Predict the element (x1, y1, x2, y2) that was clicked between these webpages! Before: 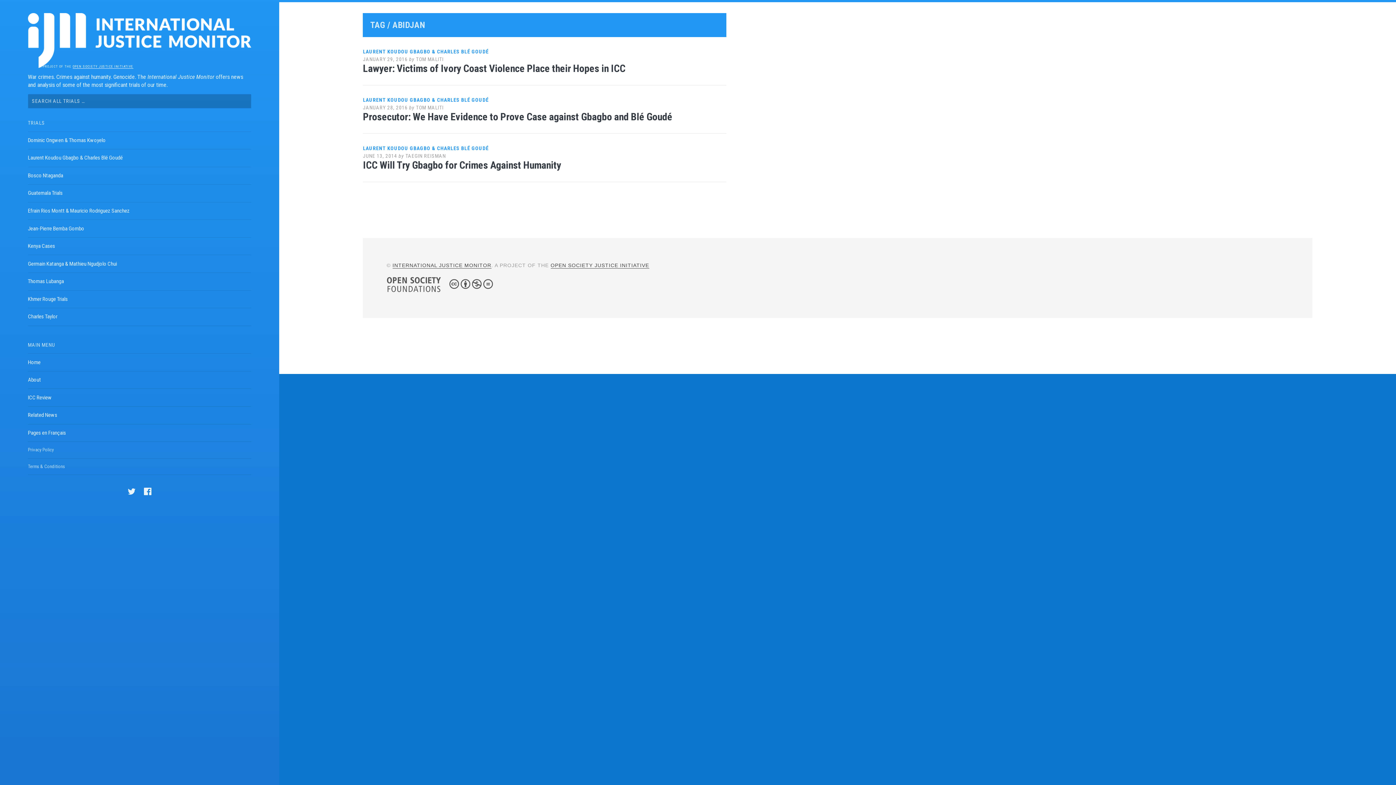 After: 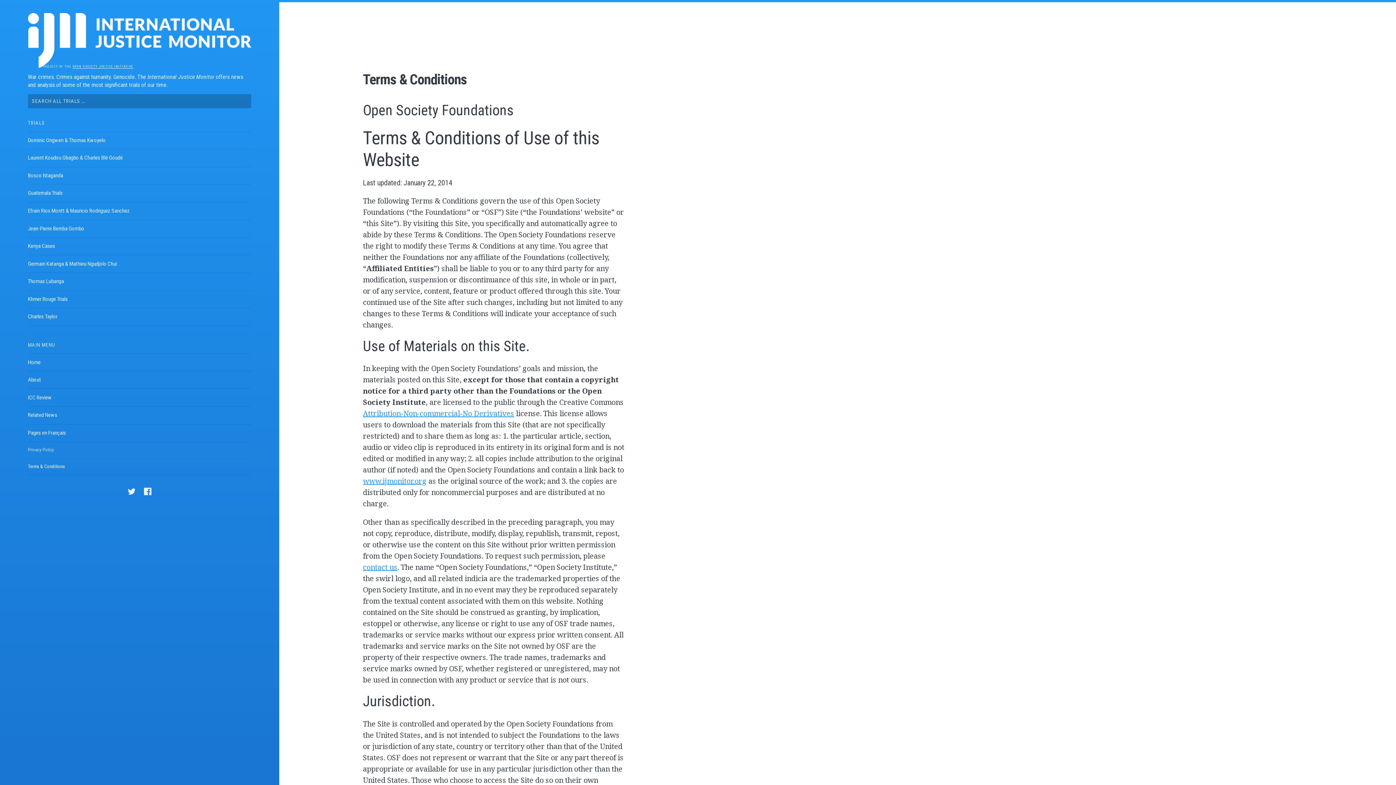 Action: label: Terms & Conditions bbox: (27, 458, 251, 475)